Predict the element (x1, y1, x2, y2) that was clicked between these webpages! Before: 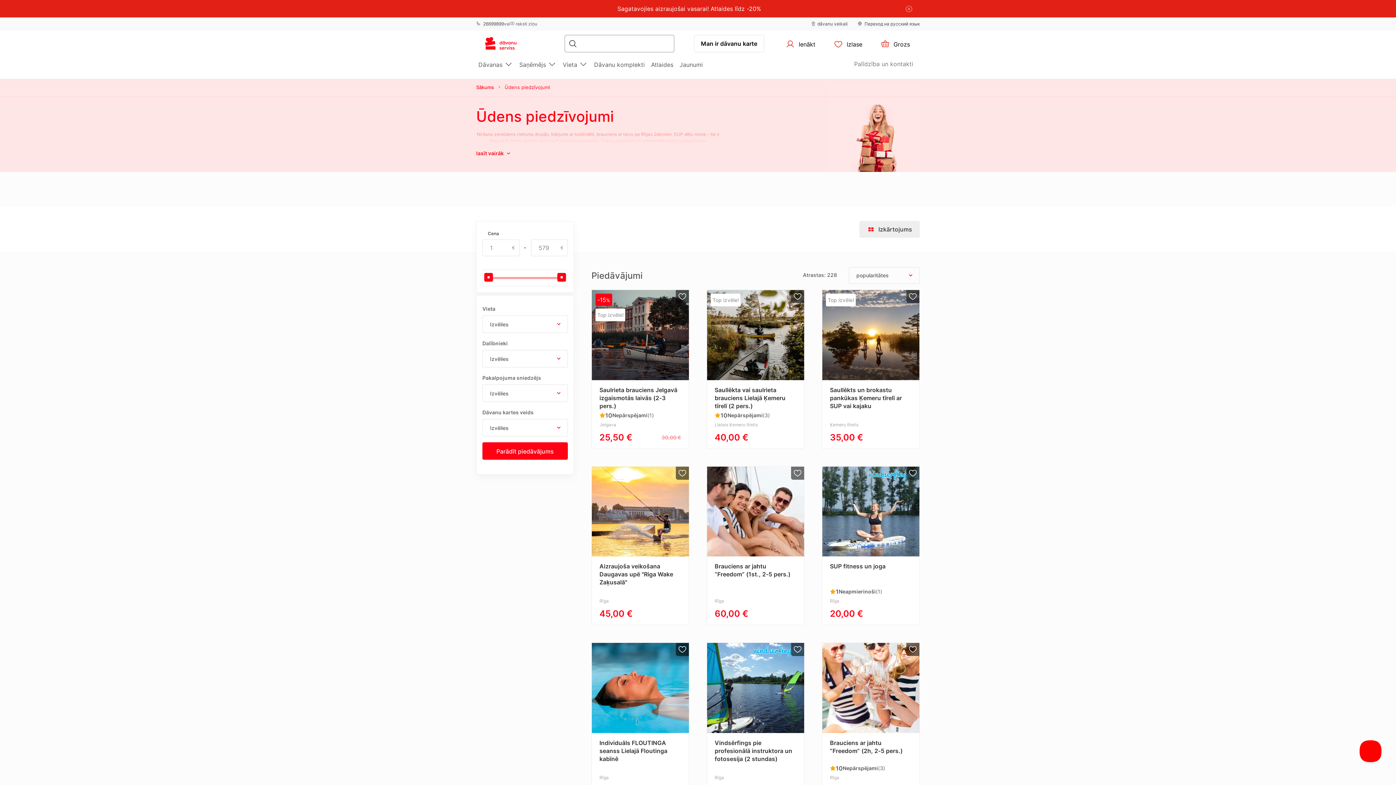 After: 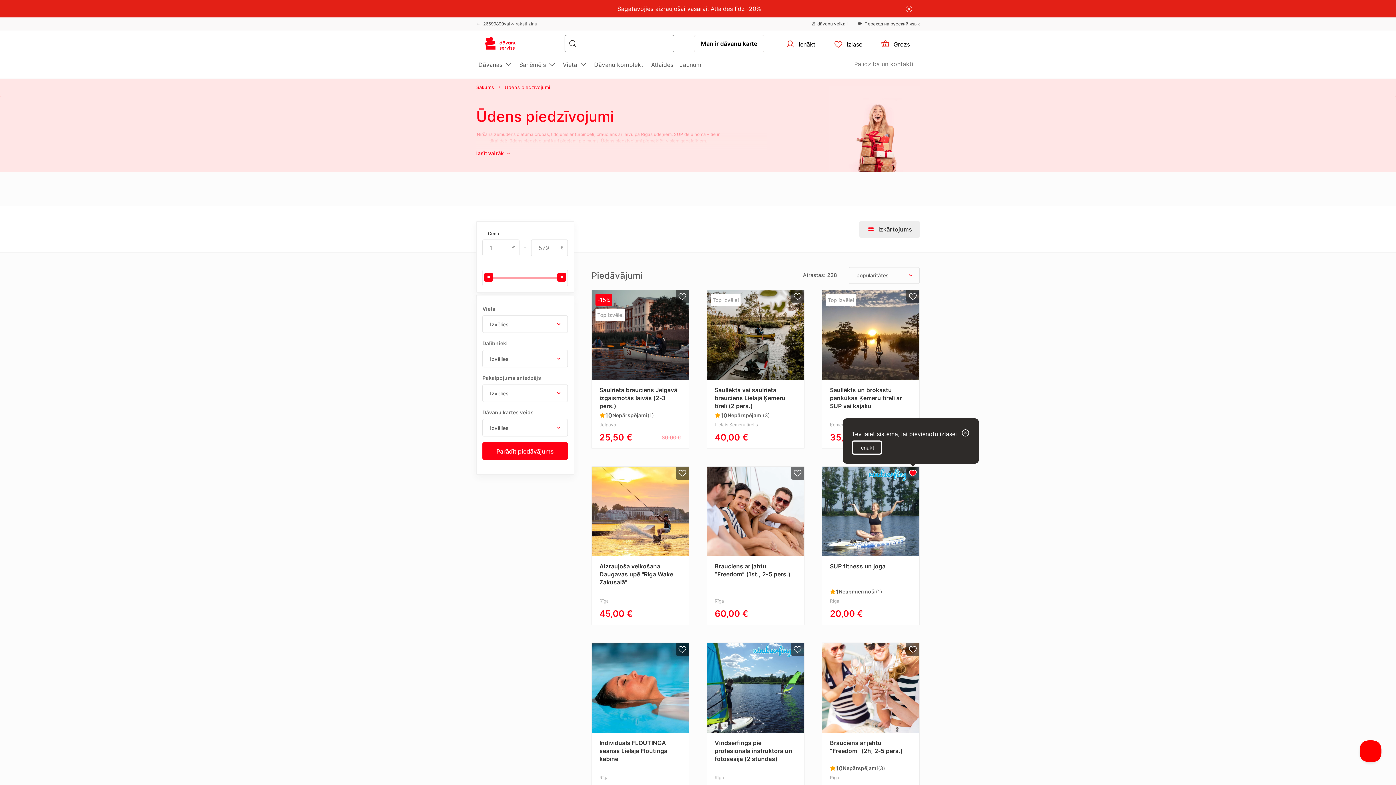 Action: label: Pievienot izlasei bbox: (906, 466, 919, 479)